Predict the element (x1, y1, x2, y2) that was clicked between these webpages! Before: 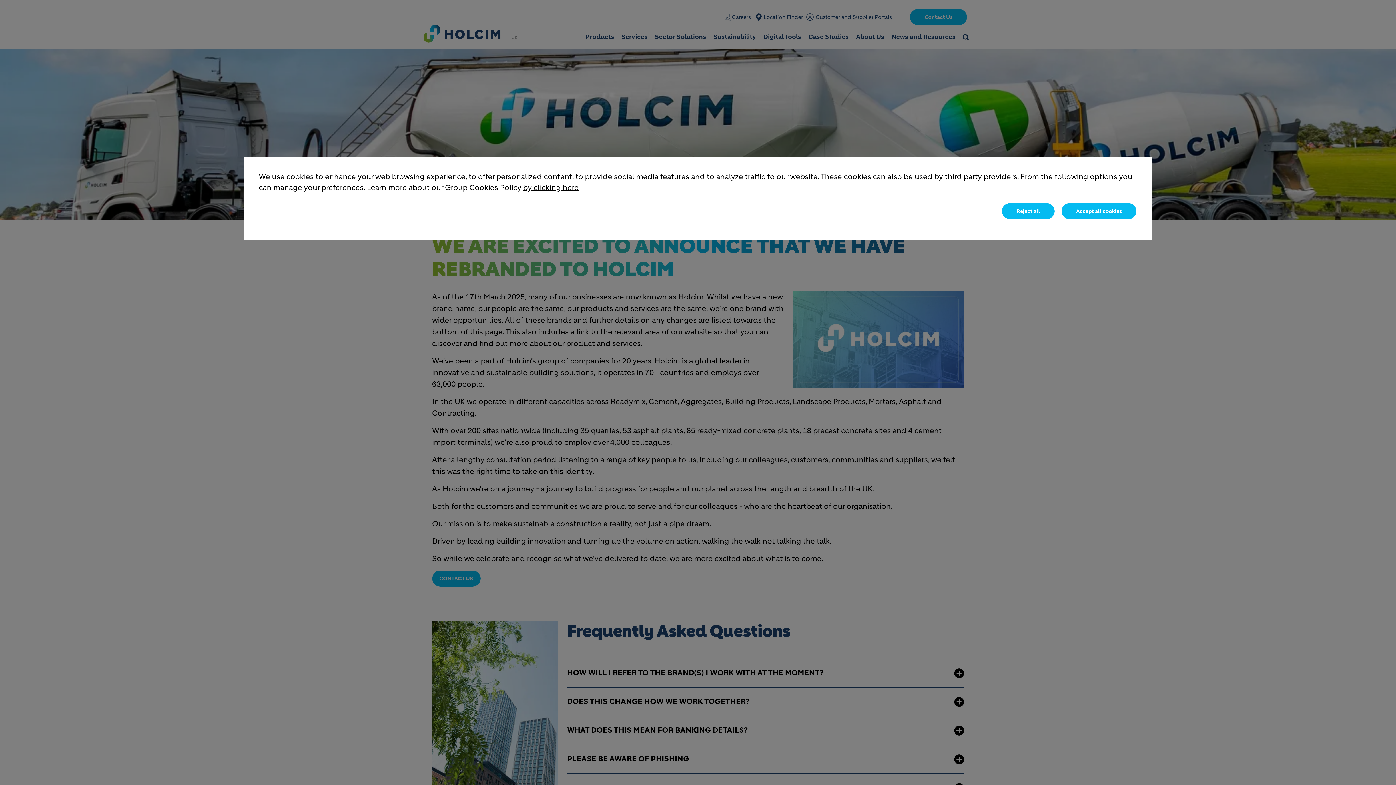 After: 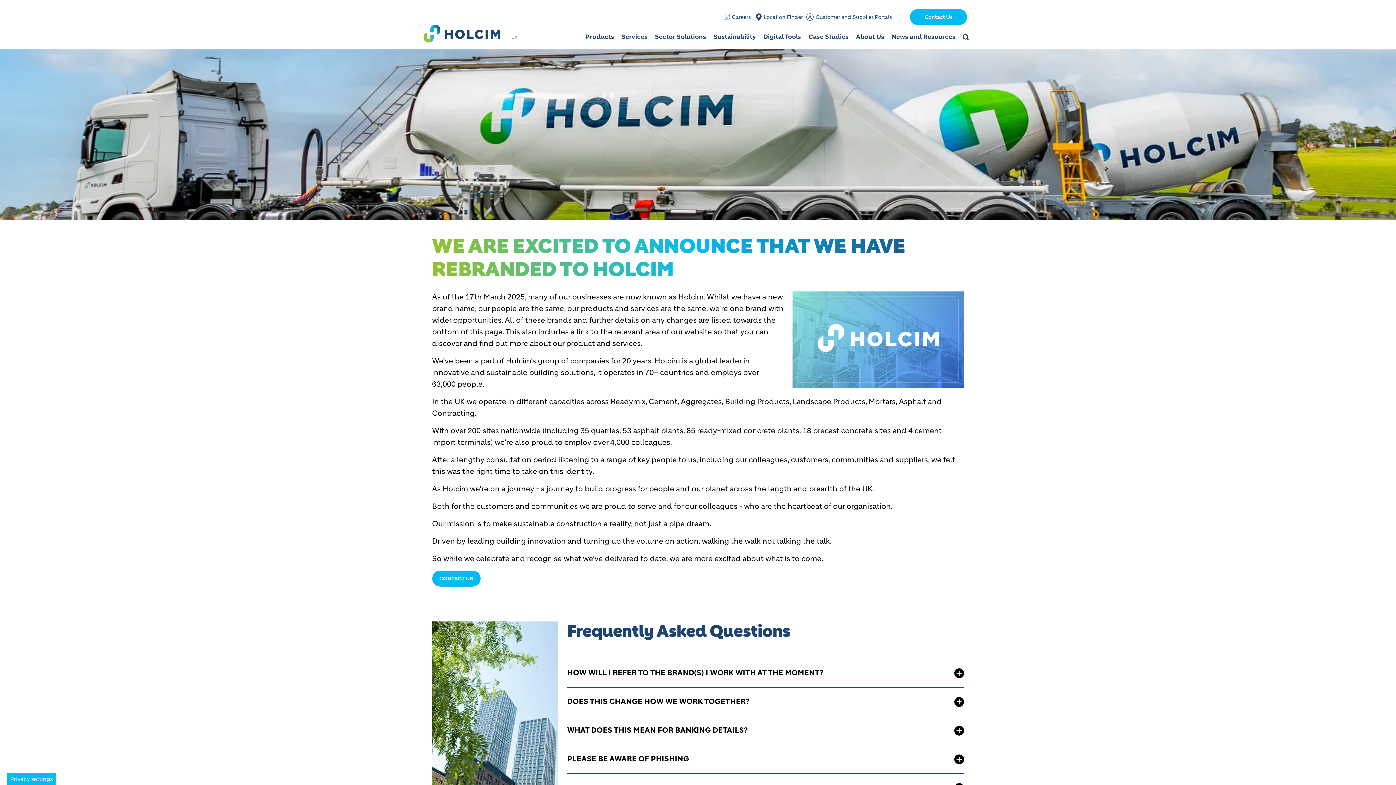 Action: bbox: (1001, 202, 1055, 220) label: Reject all